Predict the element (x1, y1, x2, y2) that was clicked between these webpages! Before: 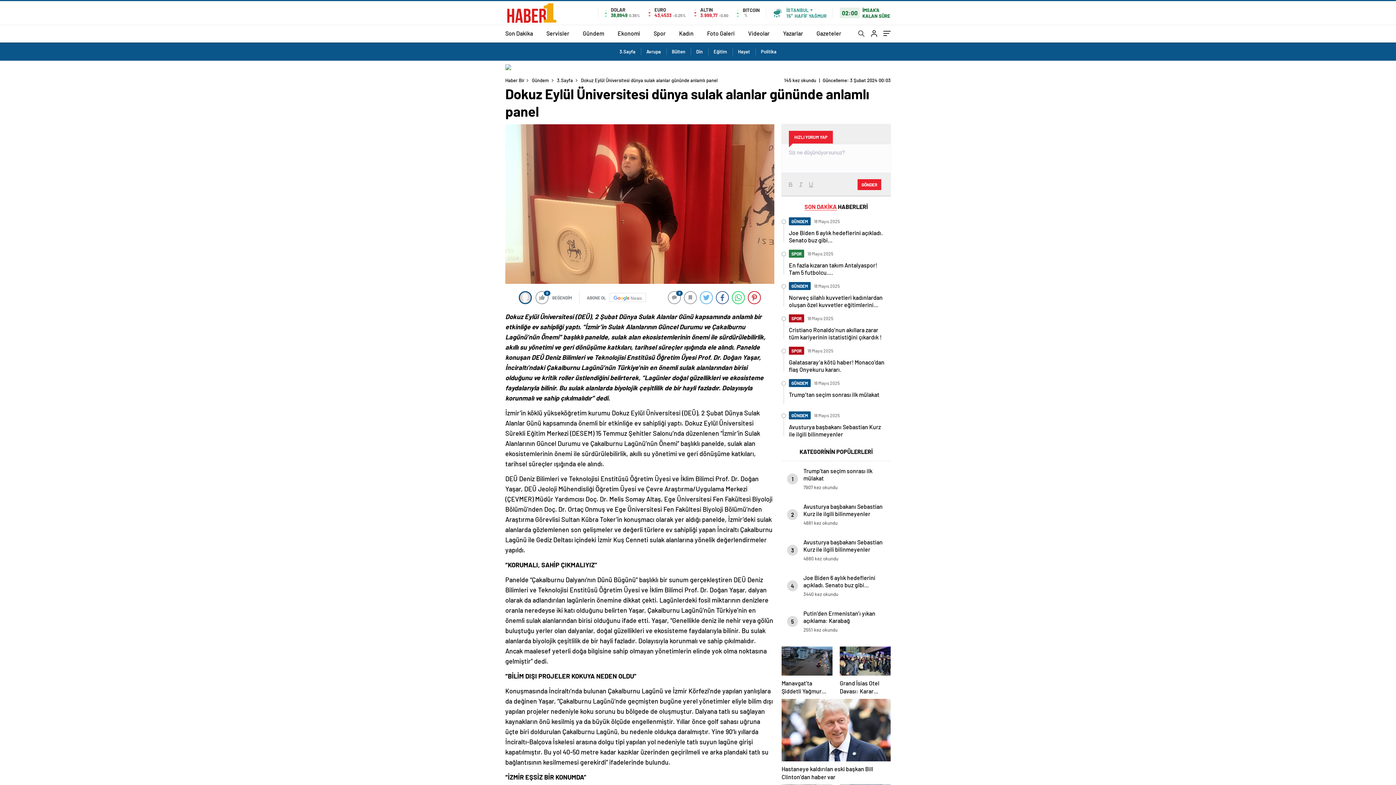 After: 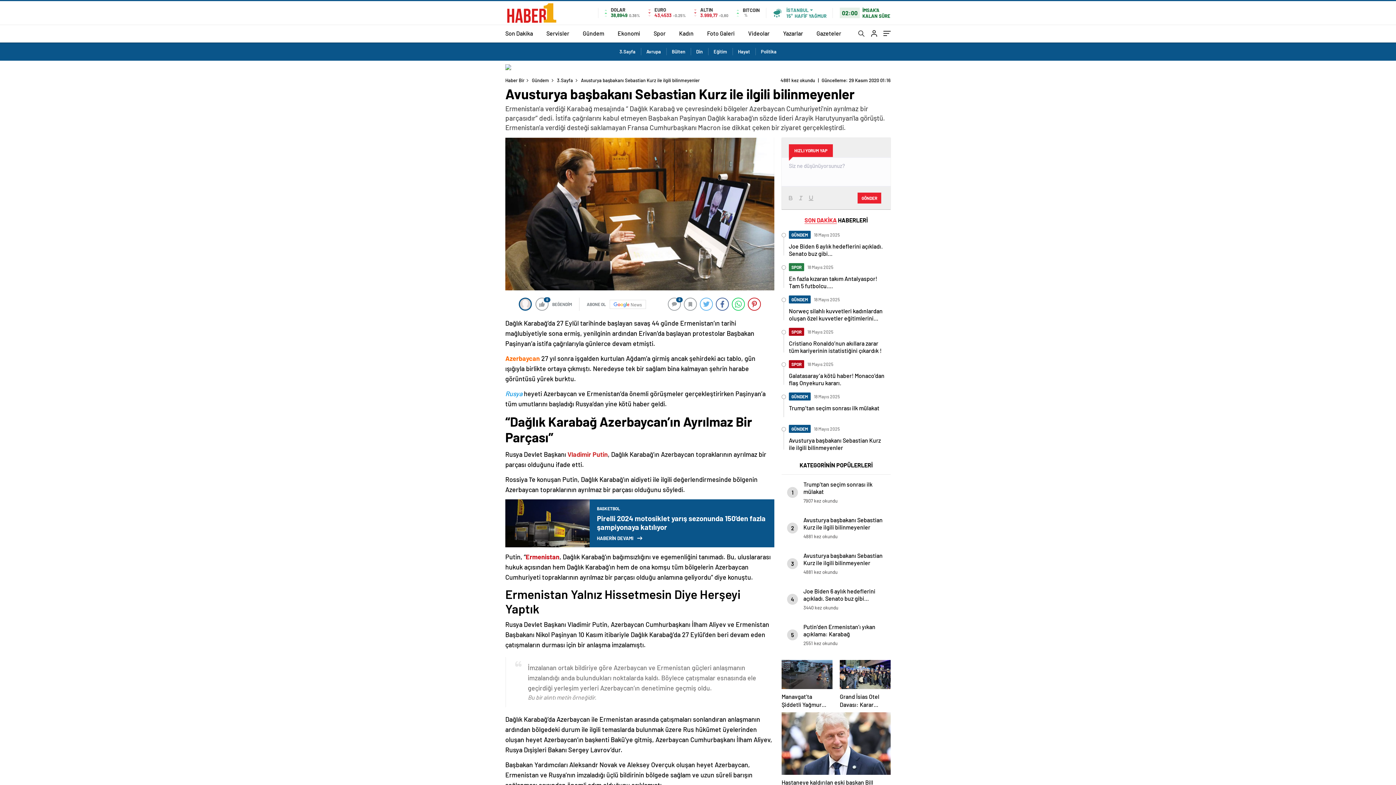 Action: bbox: (781, 532, 890, 568) label: 3
Avusturya başbakanı Sebastian Kurz ile ilgili bilinmeyenler
4880 kez okundu